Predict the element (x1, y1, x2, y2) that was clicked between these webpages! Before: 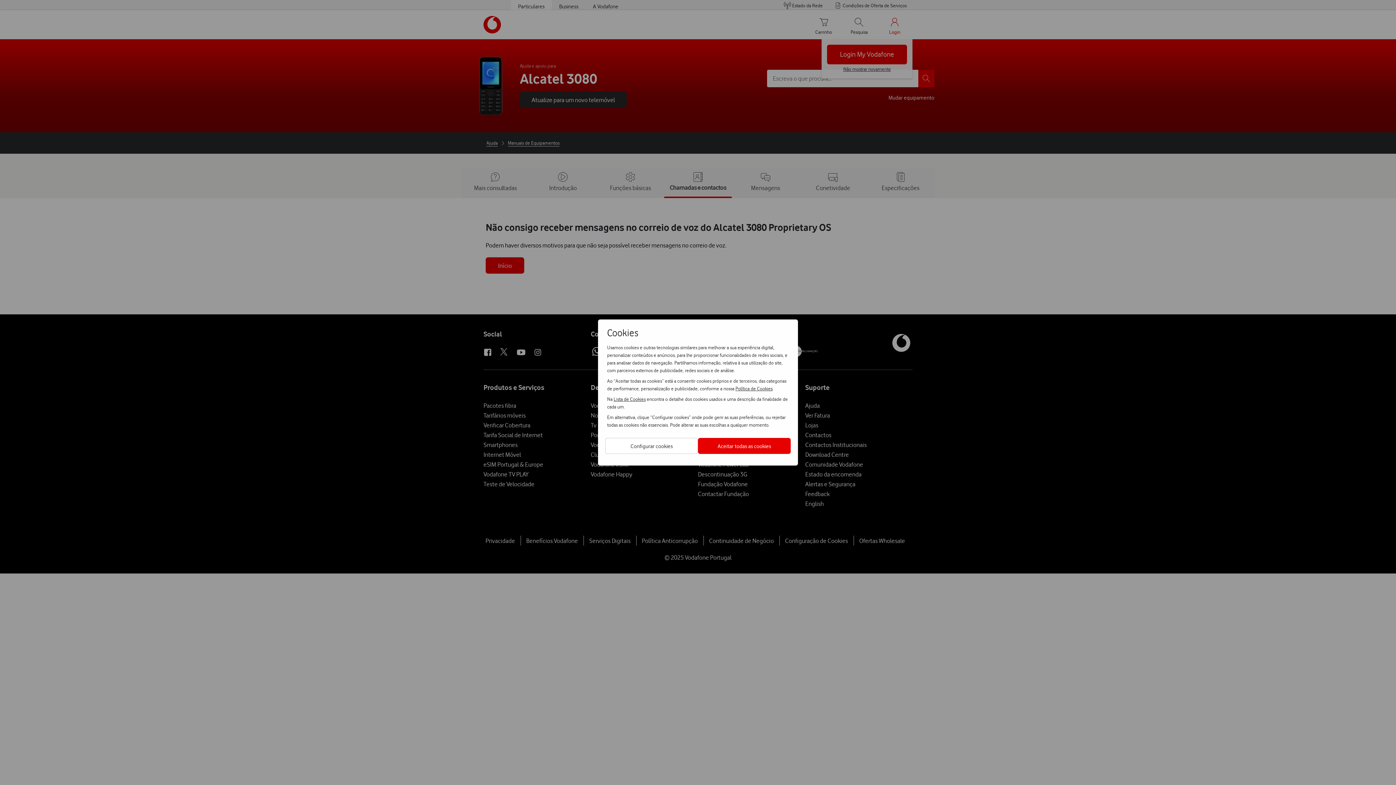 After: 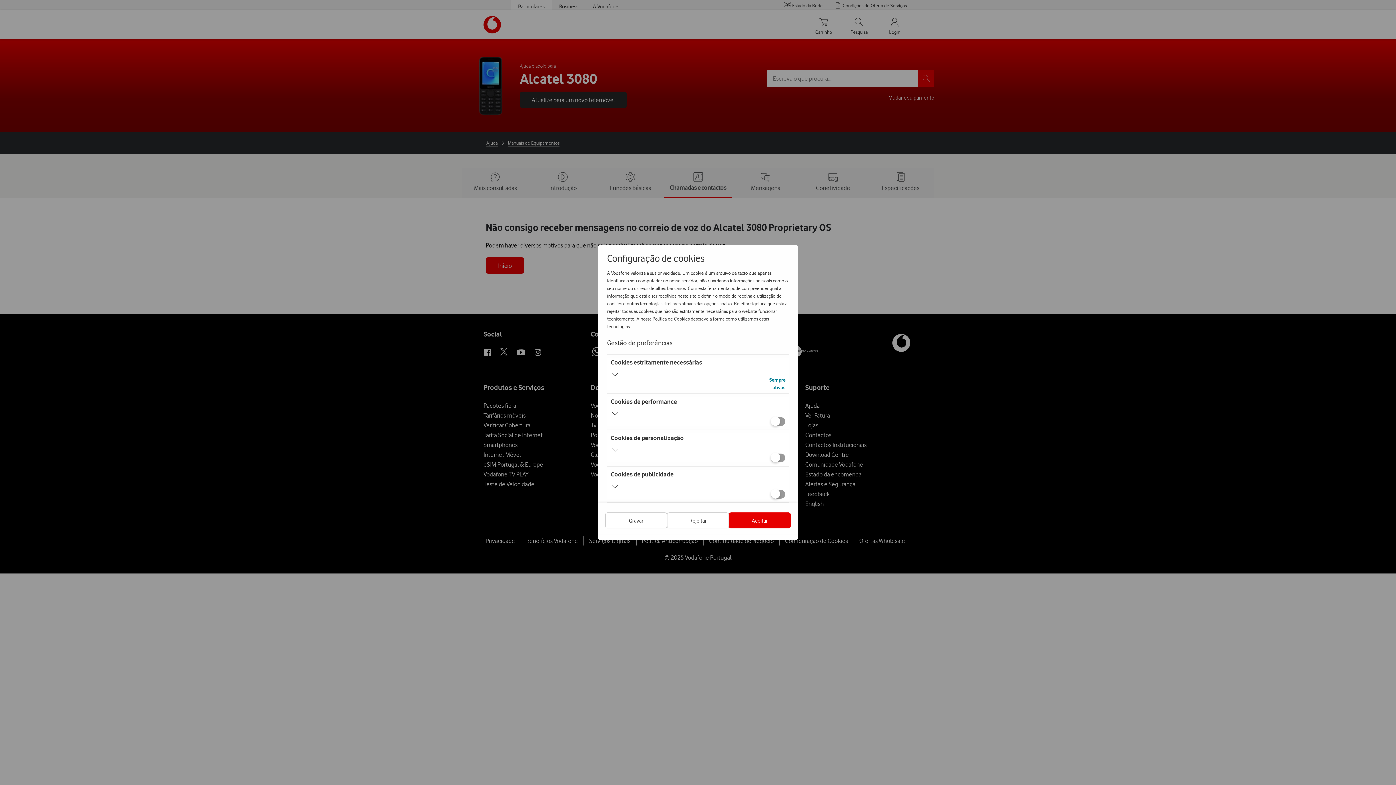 Action: bbox: (605, 438, 698, 454) label: Configurar cookies